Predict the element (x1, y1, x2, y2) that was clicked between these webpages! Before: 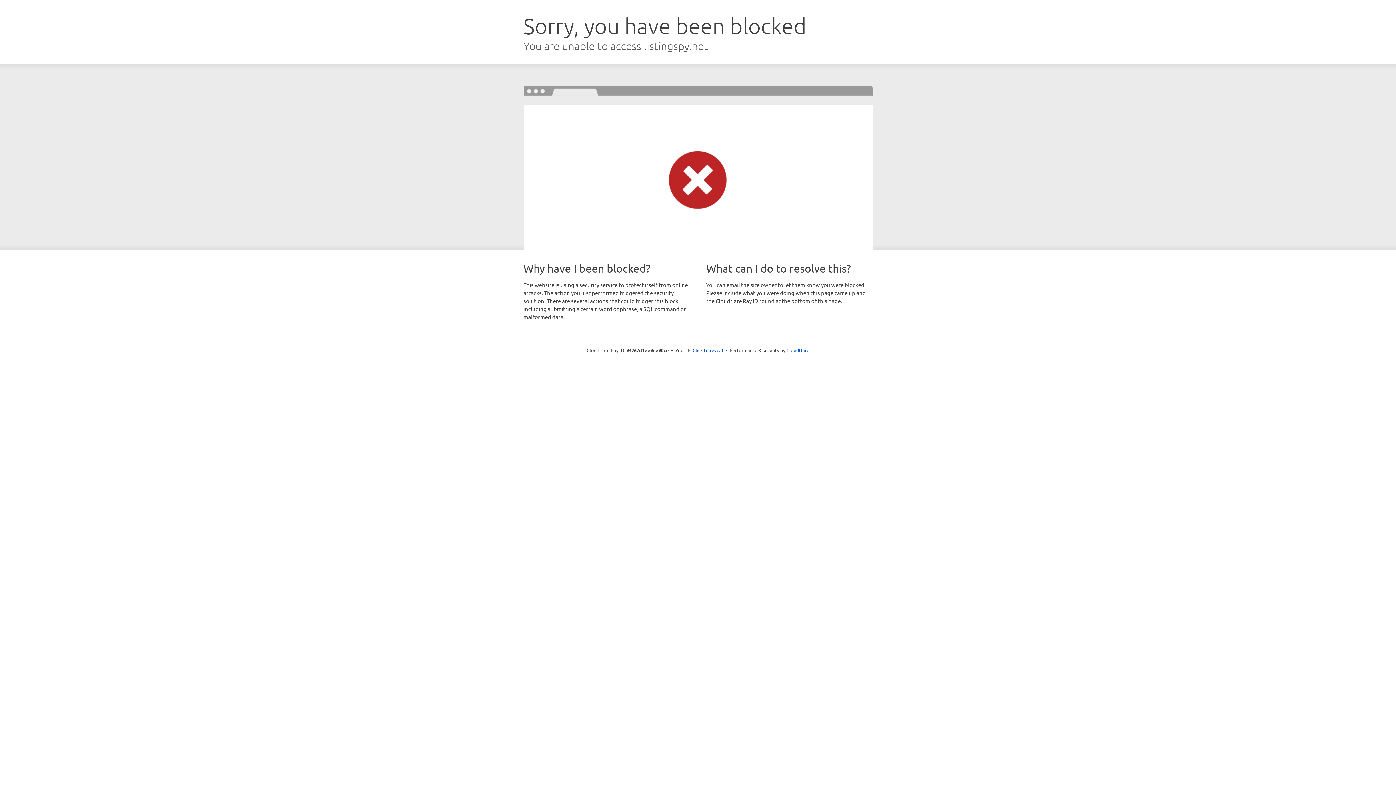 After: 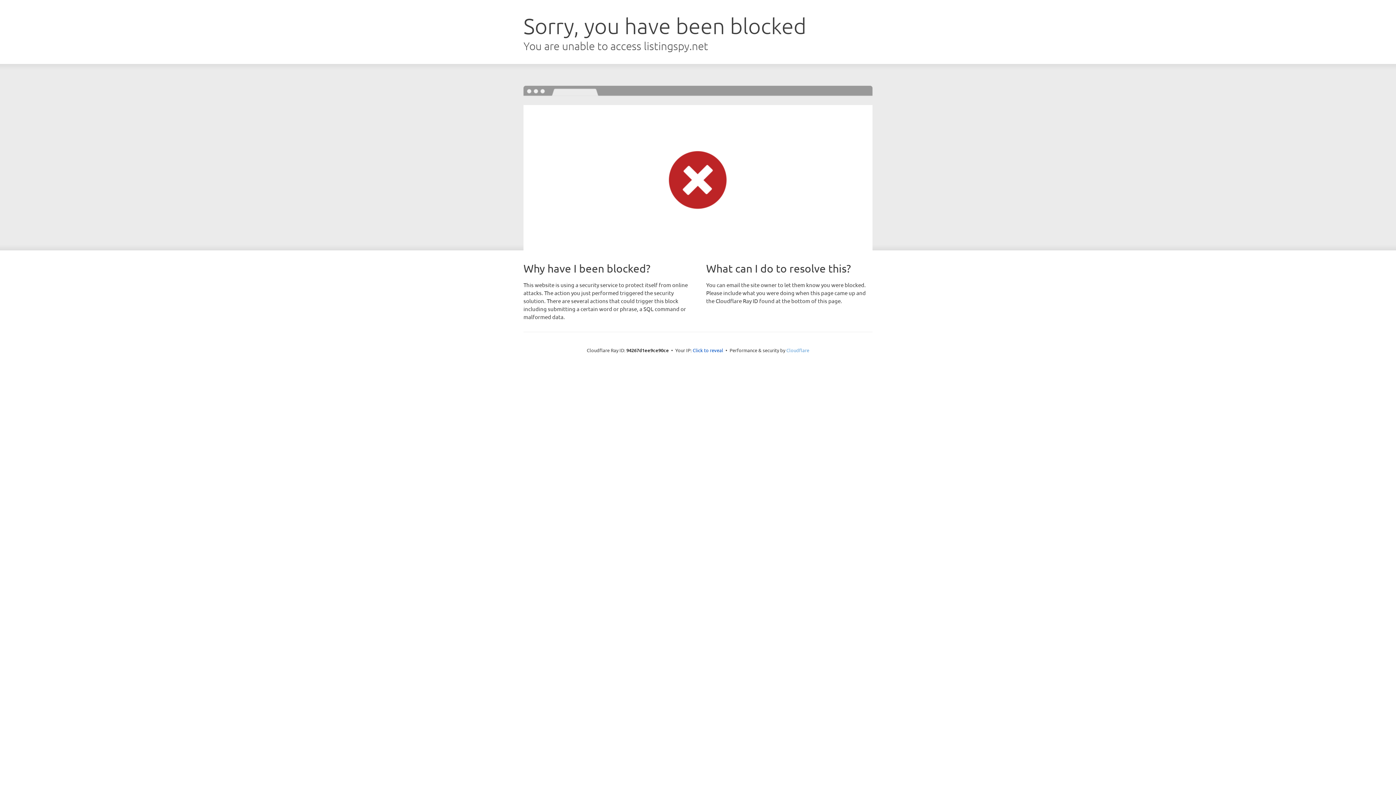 Action: label: Cloudflare bbox: (786, 347, 809, 353)